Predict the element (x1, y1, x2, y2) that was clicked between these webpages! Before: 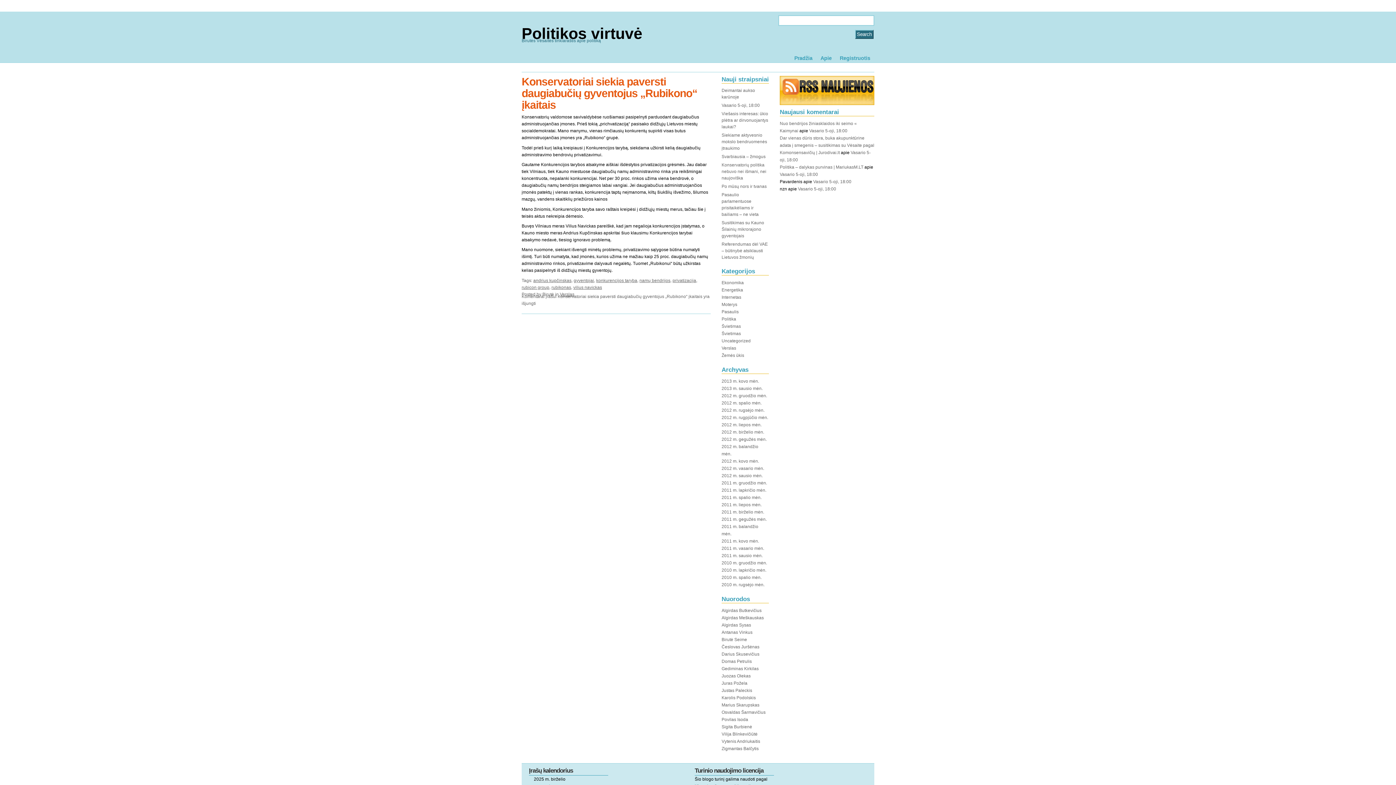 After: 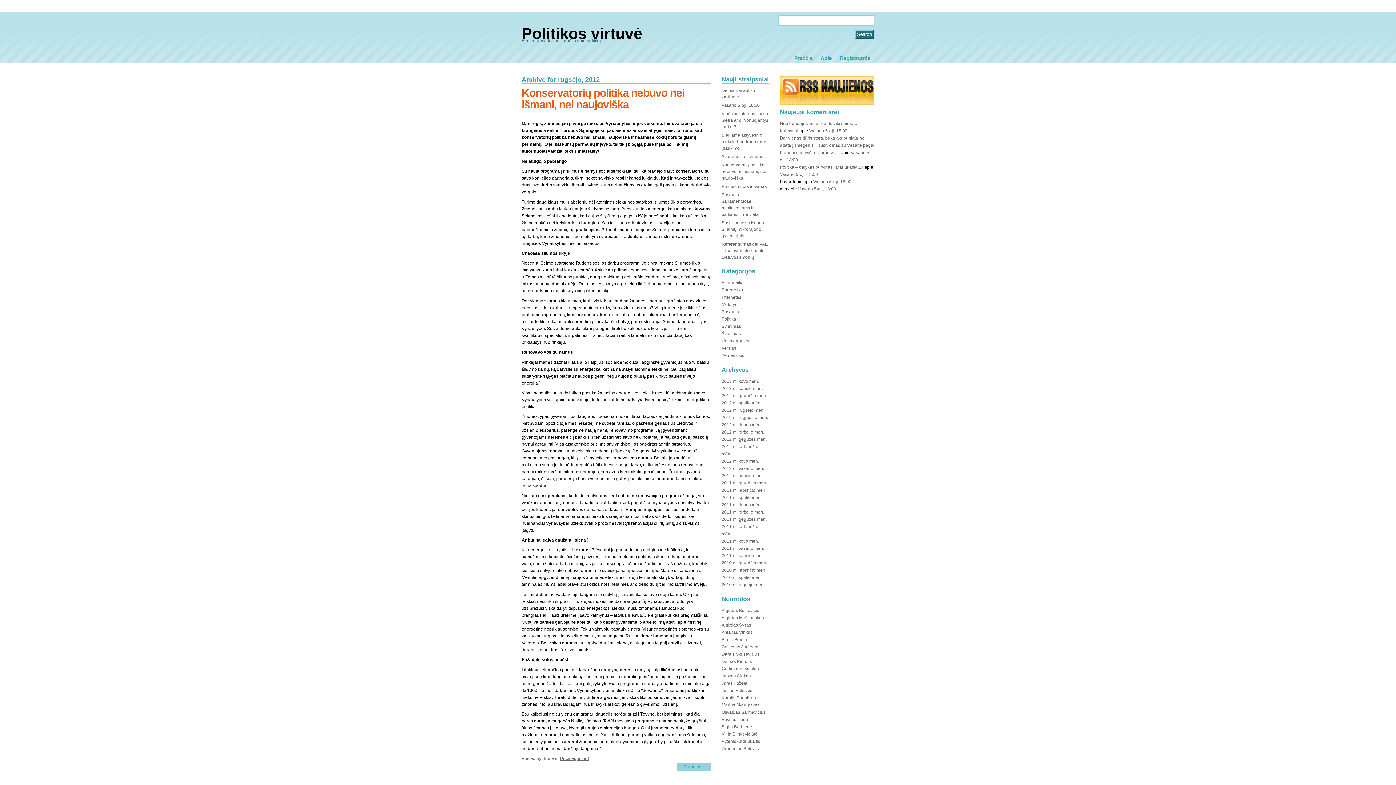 Action: label: 2012 m. rugsėjo mėn. bbox: (721, 408, 764, 413)